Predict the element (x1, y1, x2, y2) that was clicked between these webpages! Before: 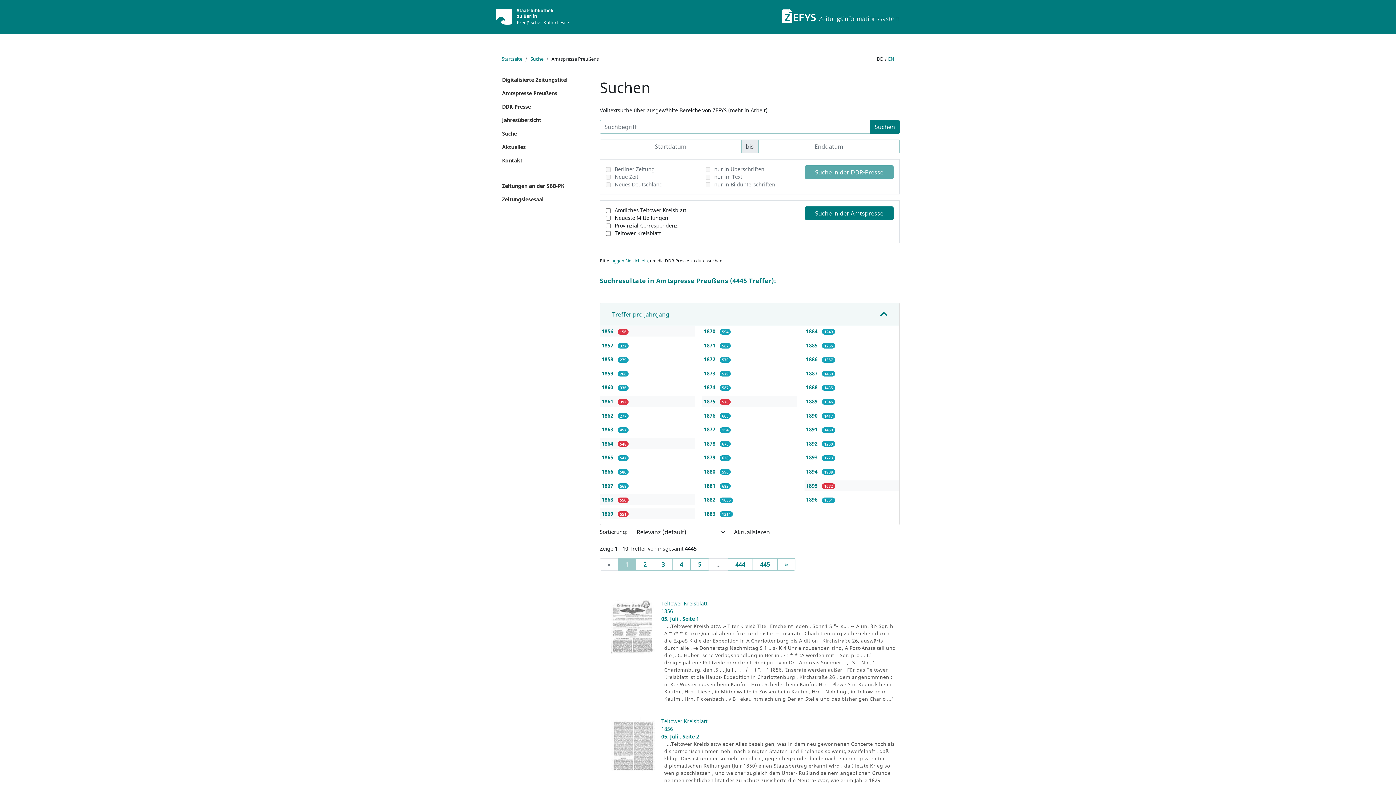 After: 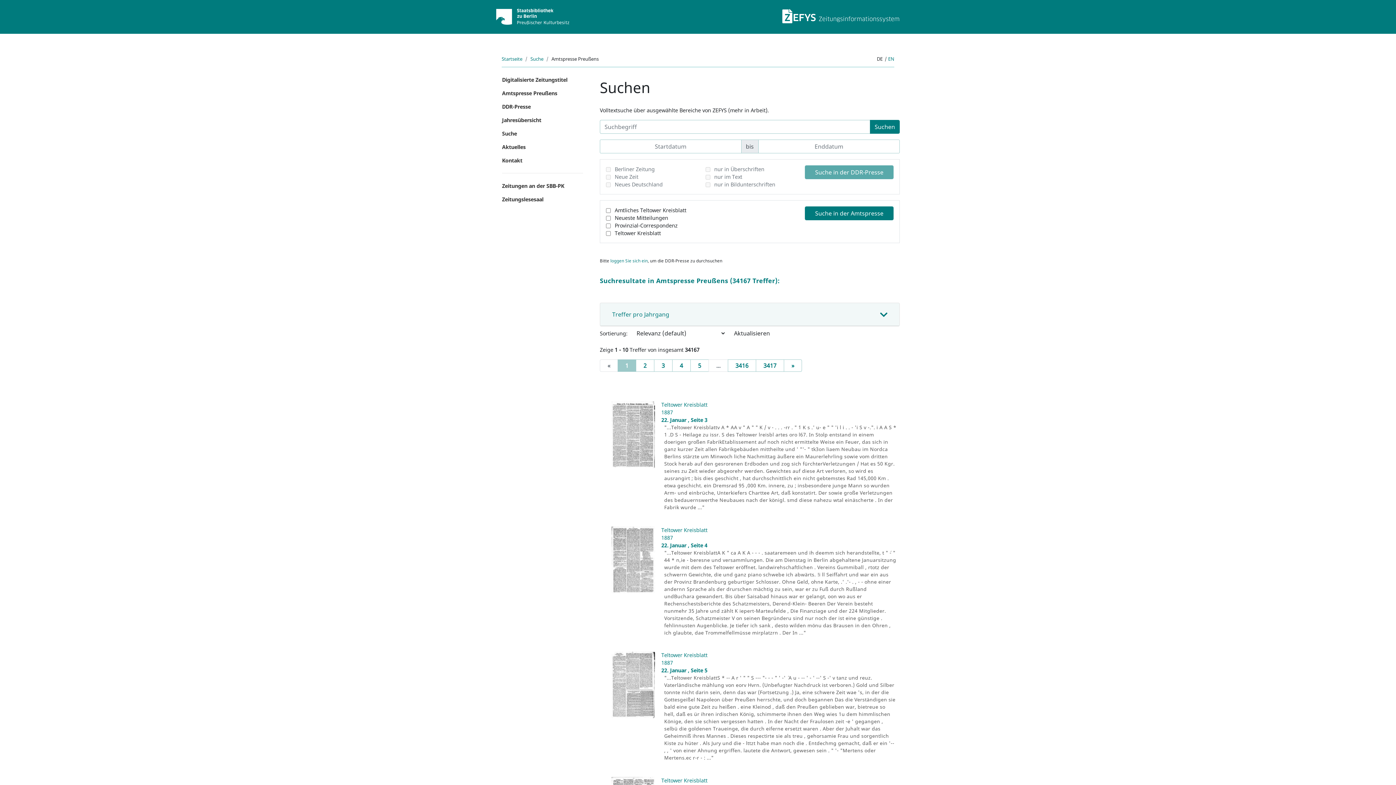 Action: label: Suche in der Amtspresse bbox: (805, 206, 893, 220)